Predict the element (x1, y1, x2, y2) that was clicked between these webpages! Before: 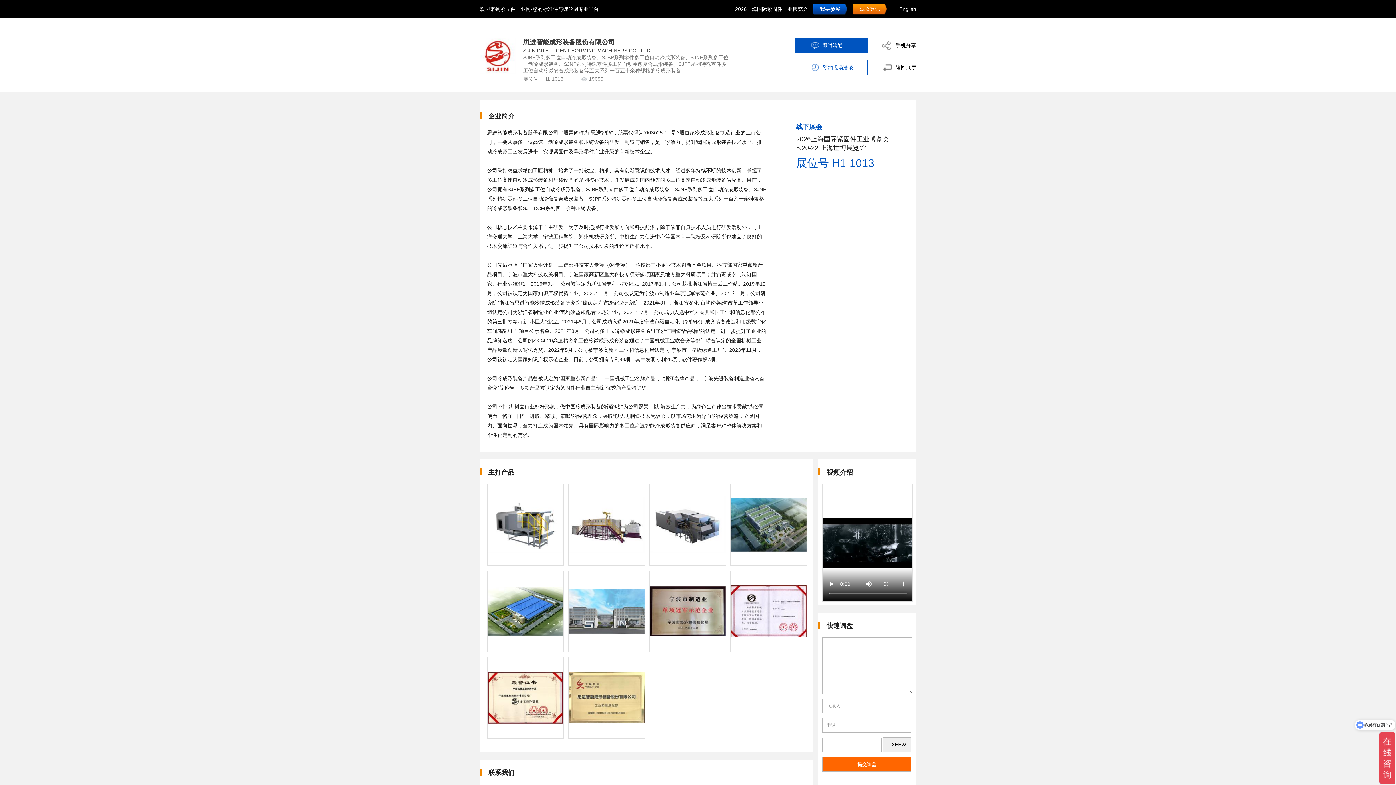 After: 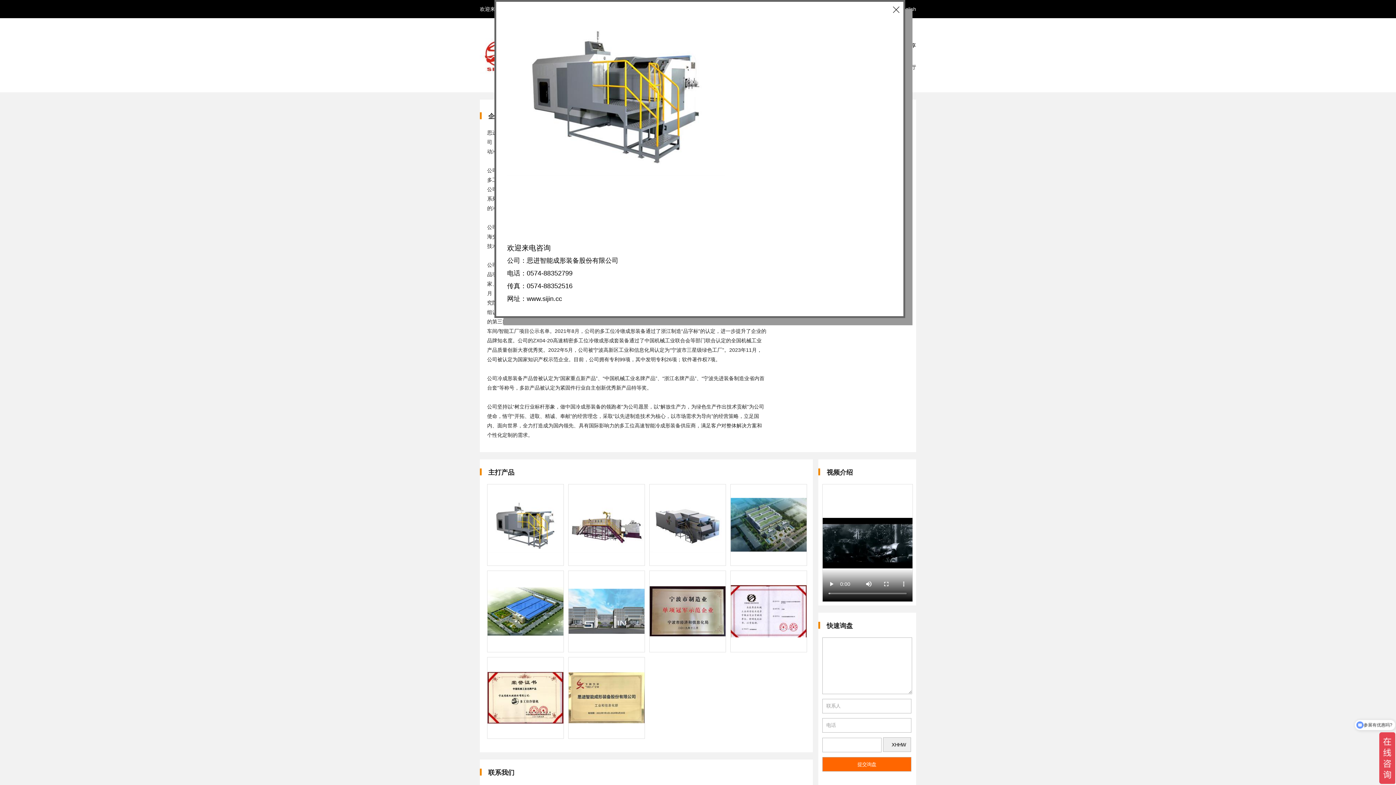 Action: bbox: (487, 484, 563, 565) label:  